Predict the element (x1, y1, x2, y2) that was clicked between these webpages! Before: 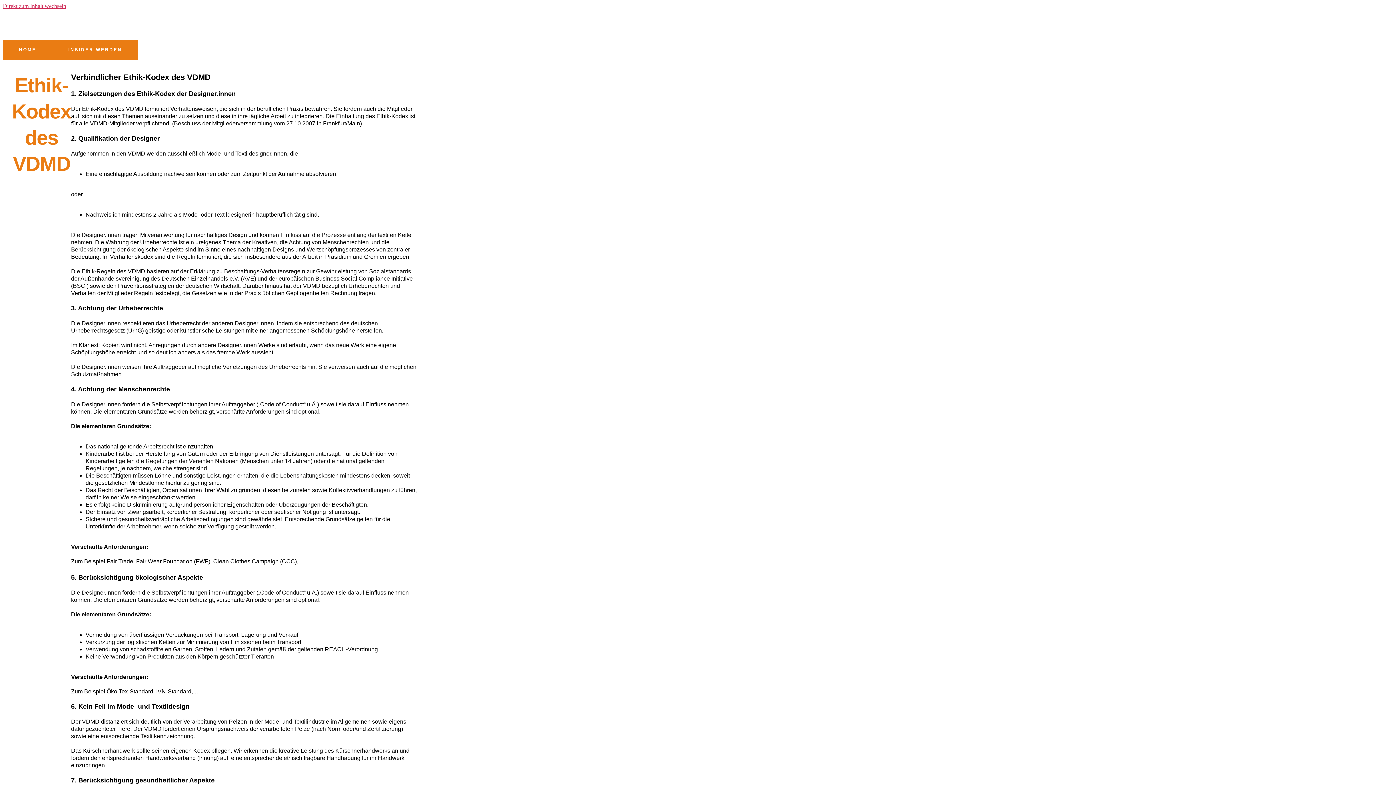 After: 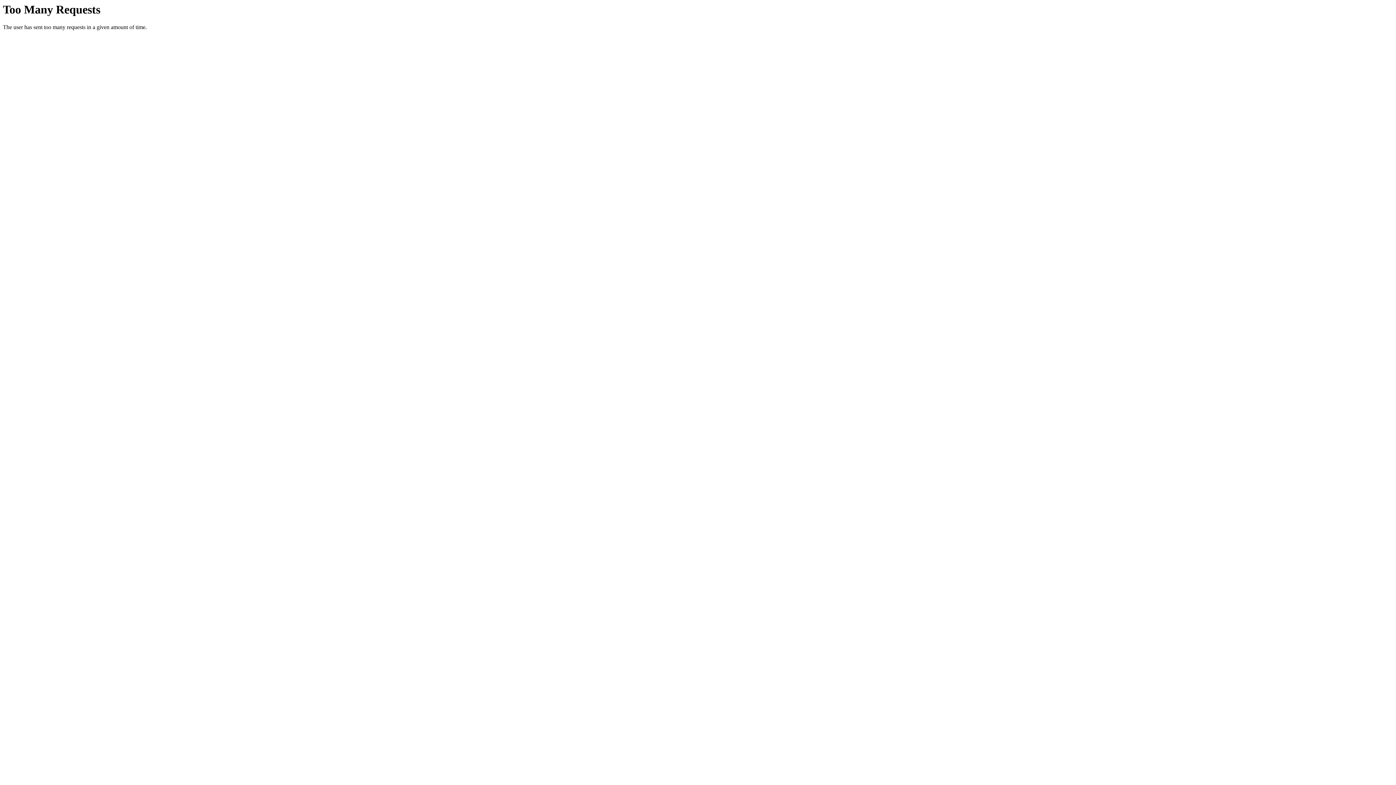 Action: bbox: (2, 40, 52, 59) label: HOME